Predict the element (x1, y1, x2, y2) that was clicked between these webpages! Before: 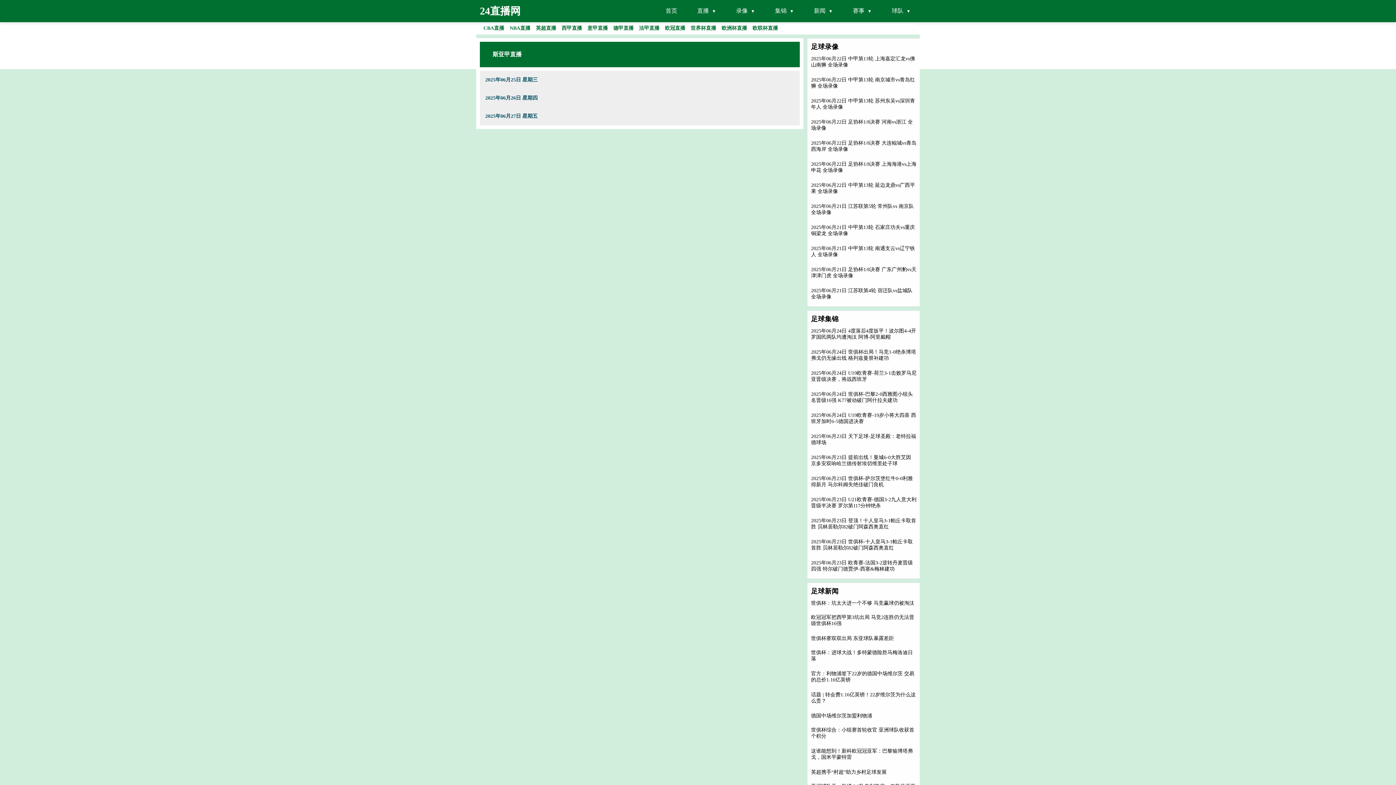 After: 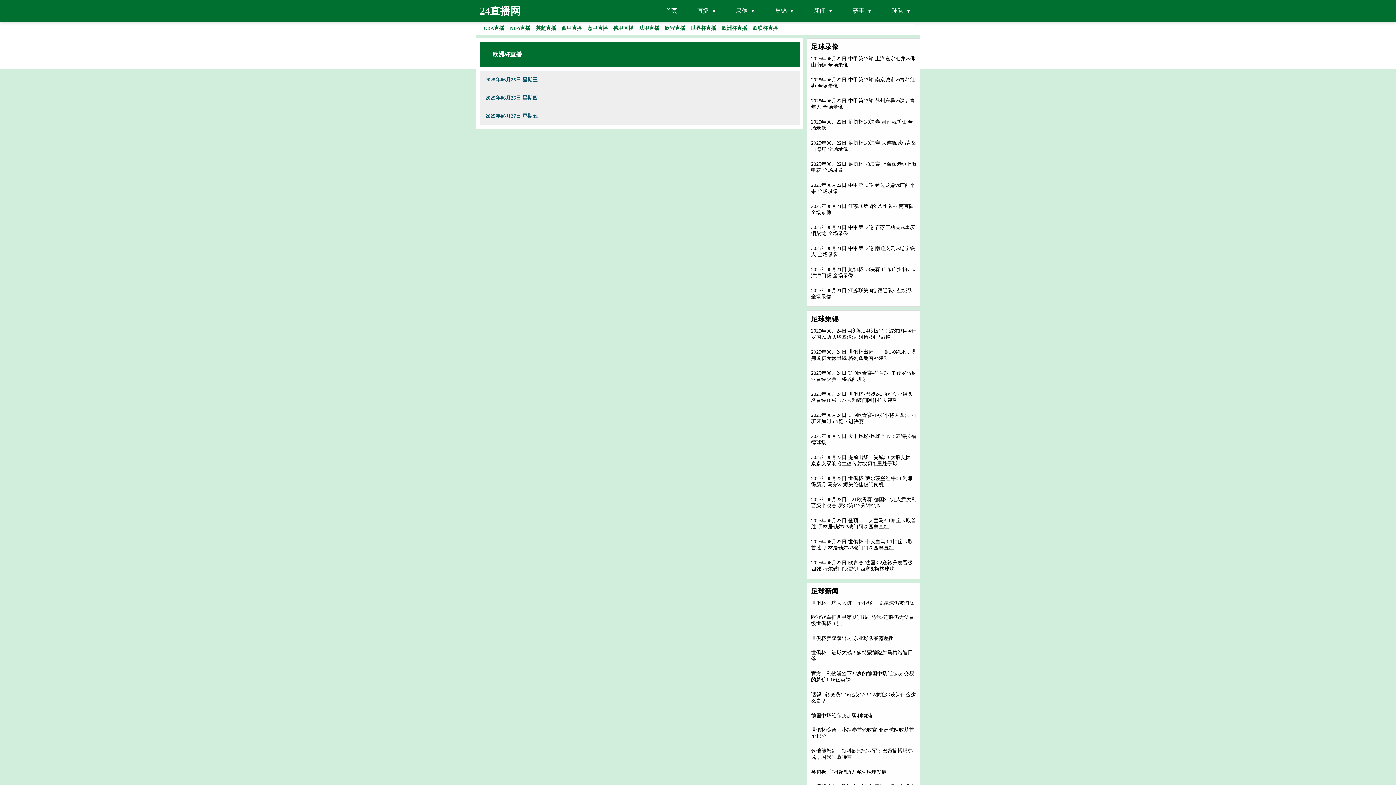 Action: bbox: (721, 25, 752, 31) label: 欧洲杯直播